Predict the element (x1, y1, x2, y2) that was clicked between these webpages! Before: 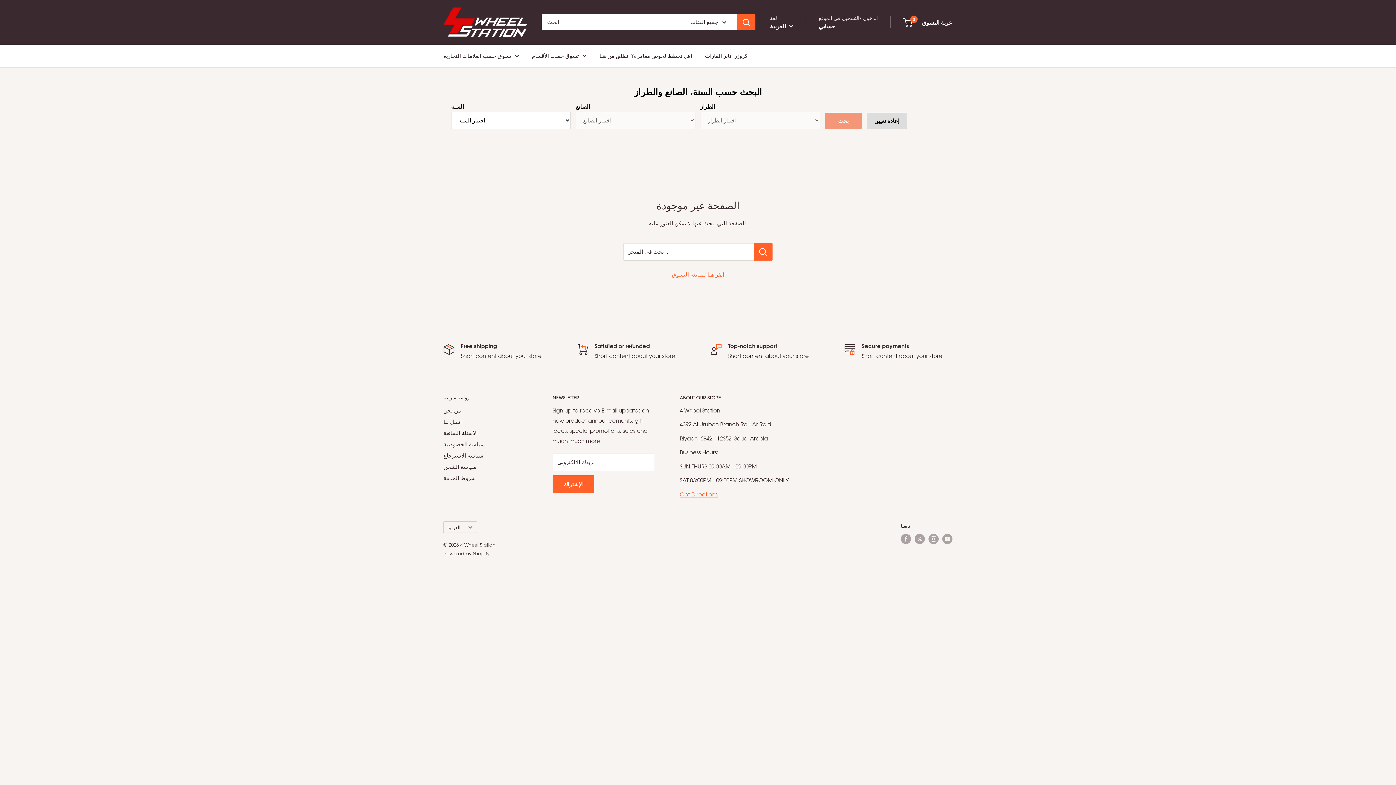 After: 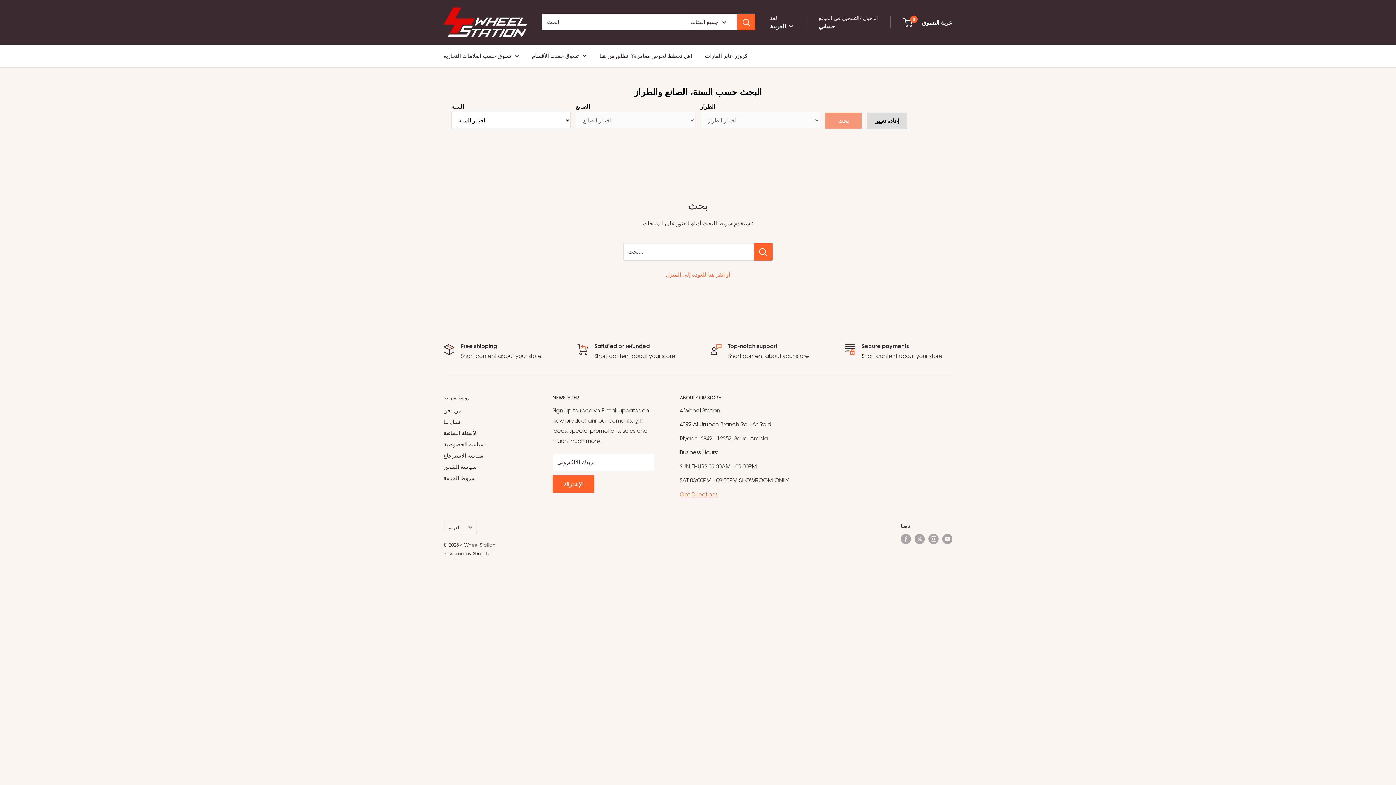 Action: bbox: (737, 14, 755, 30) label: بحث